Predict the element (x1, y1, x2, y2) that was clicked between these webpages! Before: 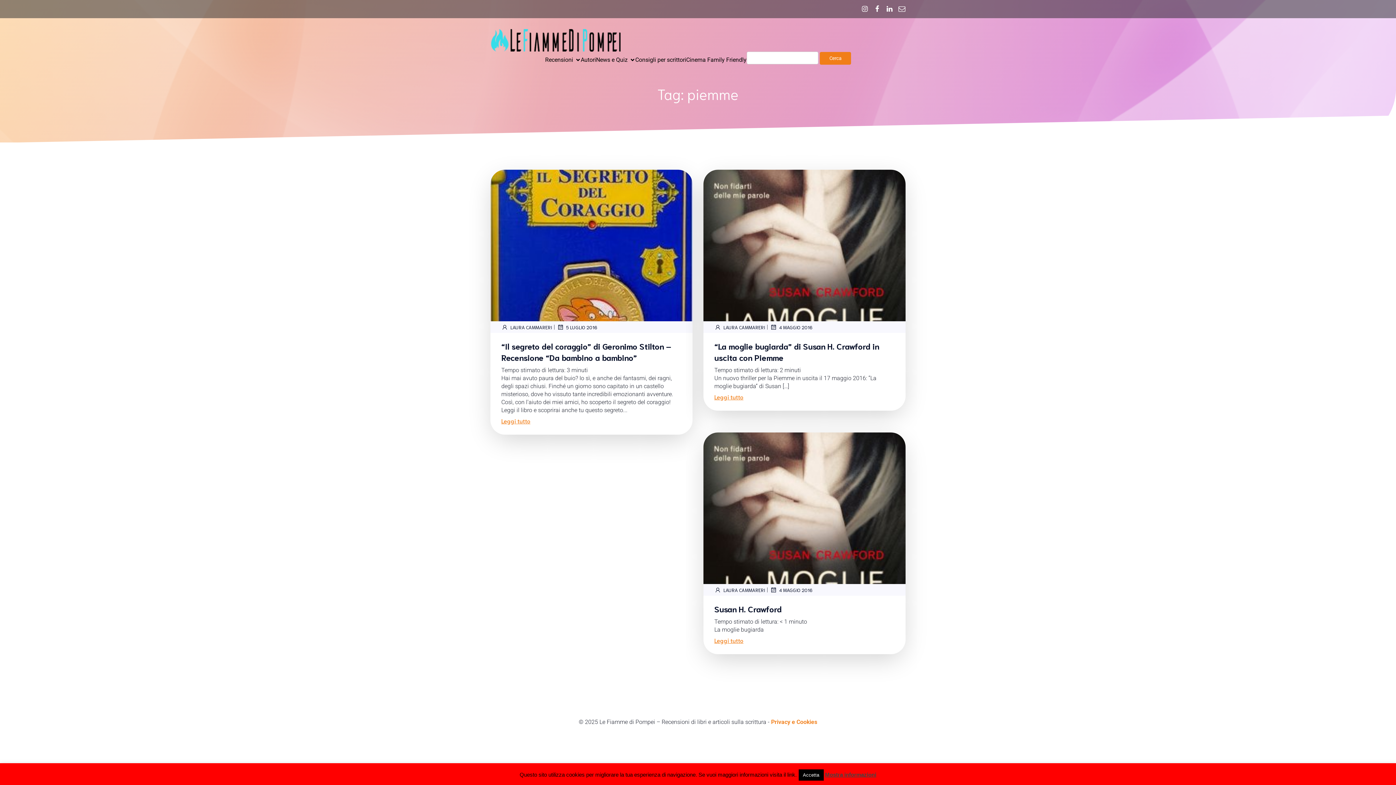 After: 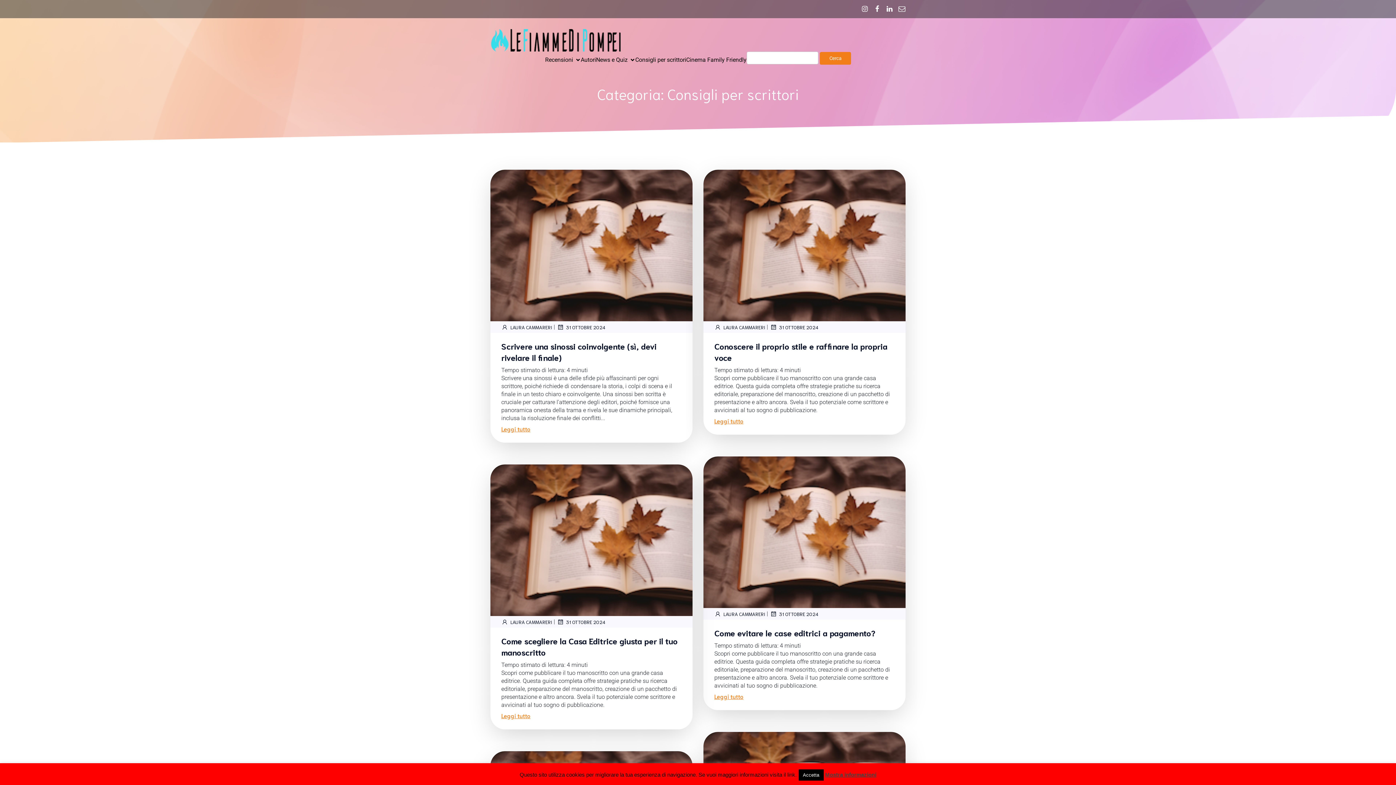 Action: label: Consigli per scrittori bbox: (635, 51, 686, 67)